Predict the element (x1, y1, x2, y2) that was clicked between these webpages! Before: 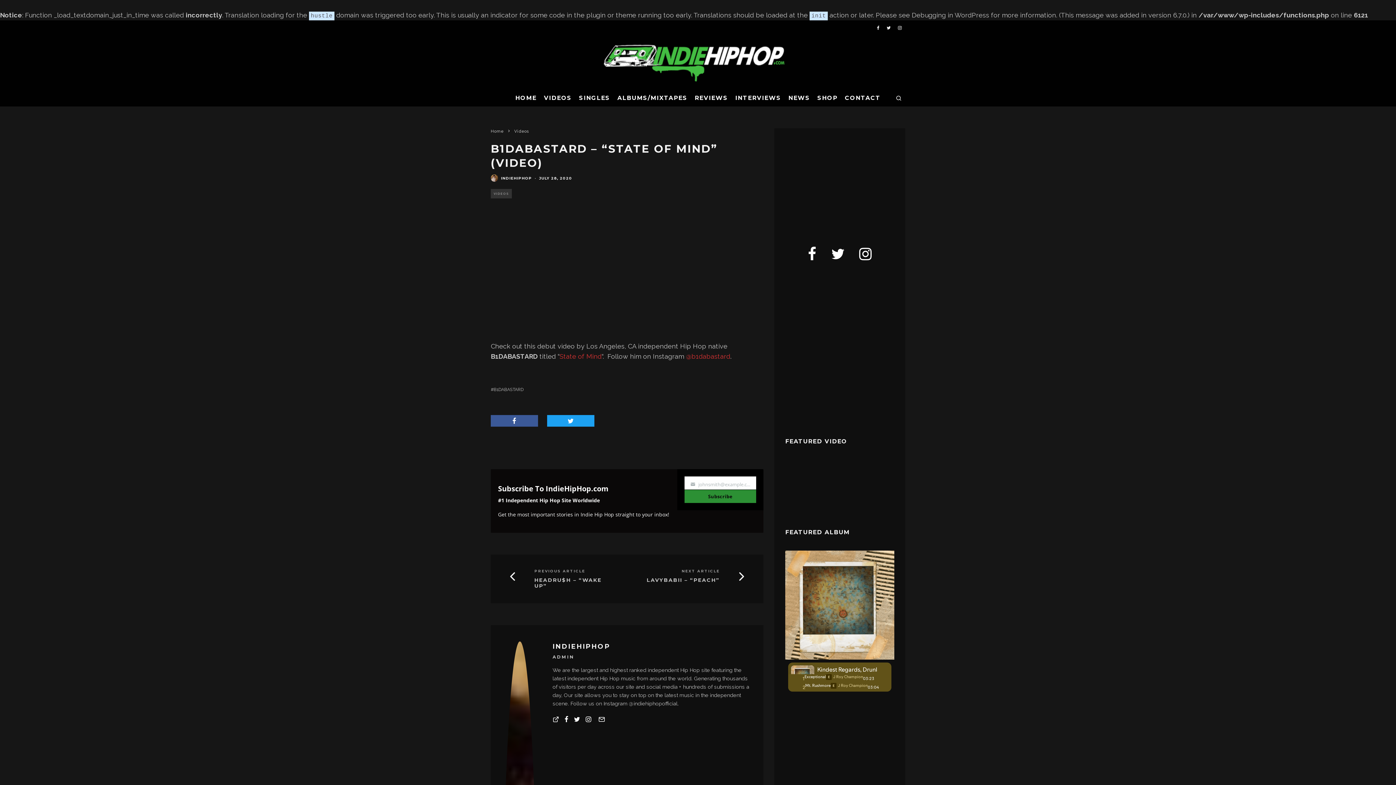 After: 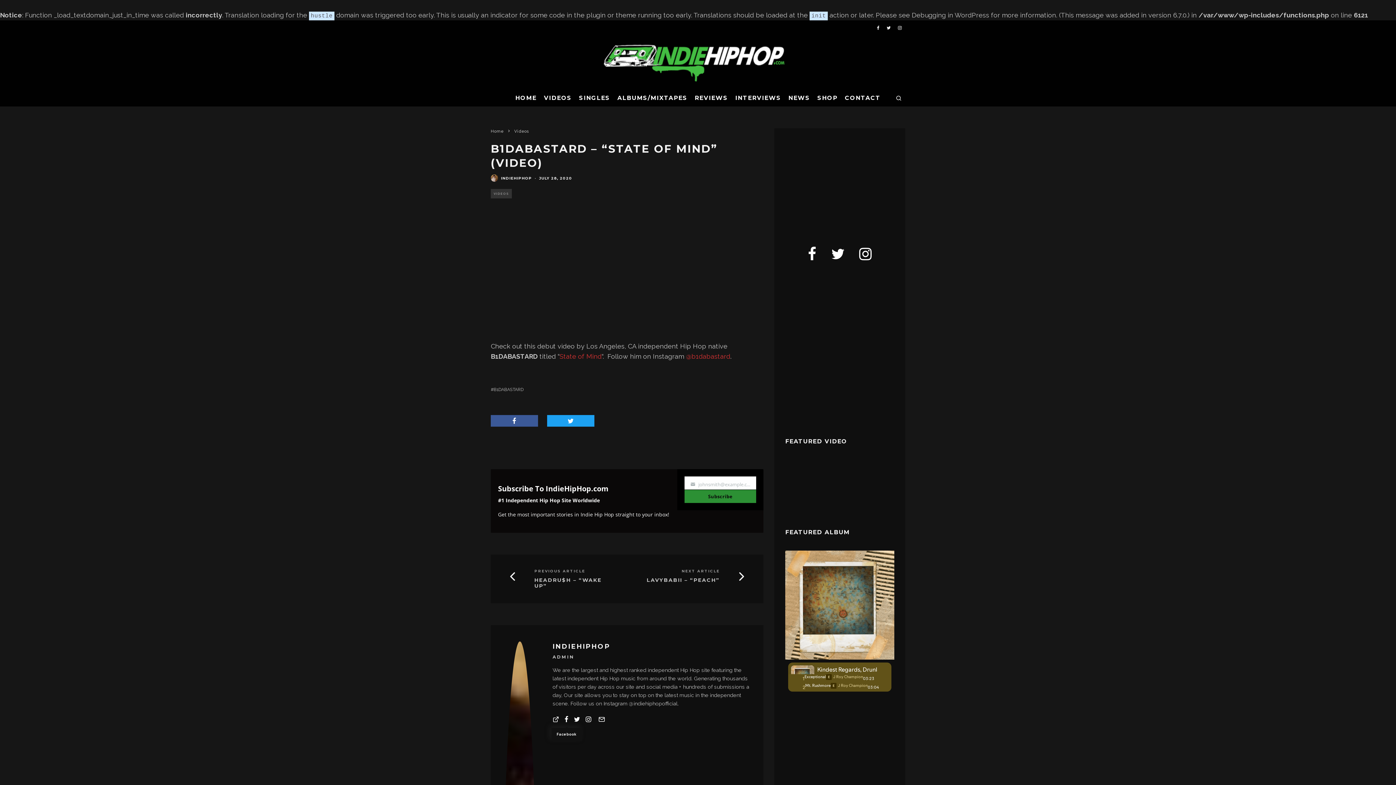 Action: bbox: (564, 716, 568, 722)